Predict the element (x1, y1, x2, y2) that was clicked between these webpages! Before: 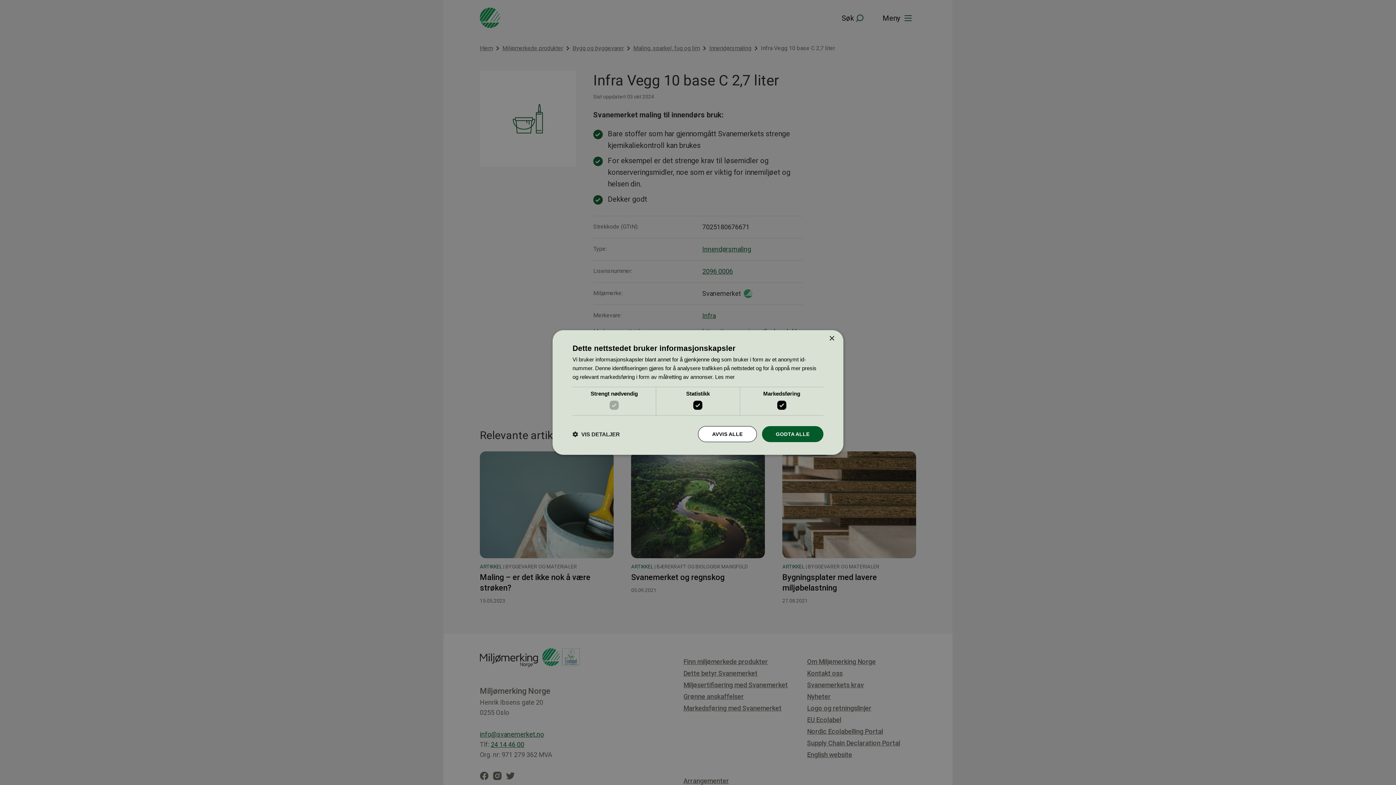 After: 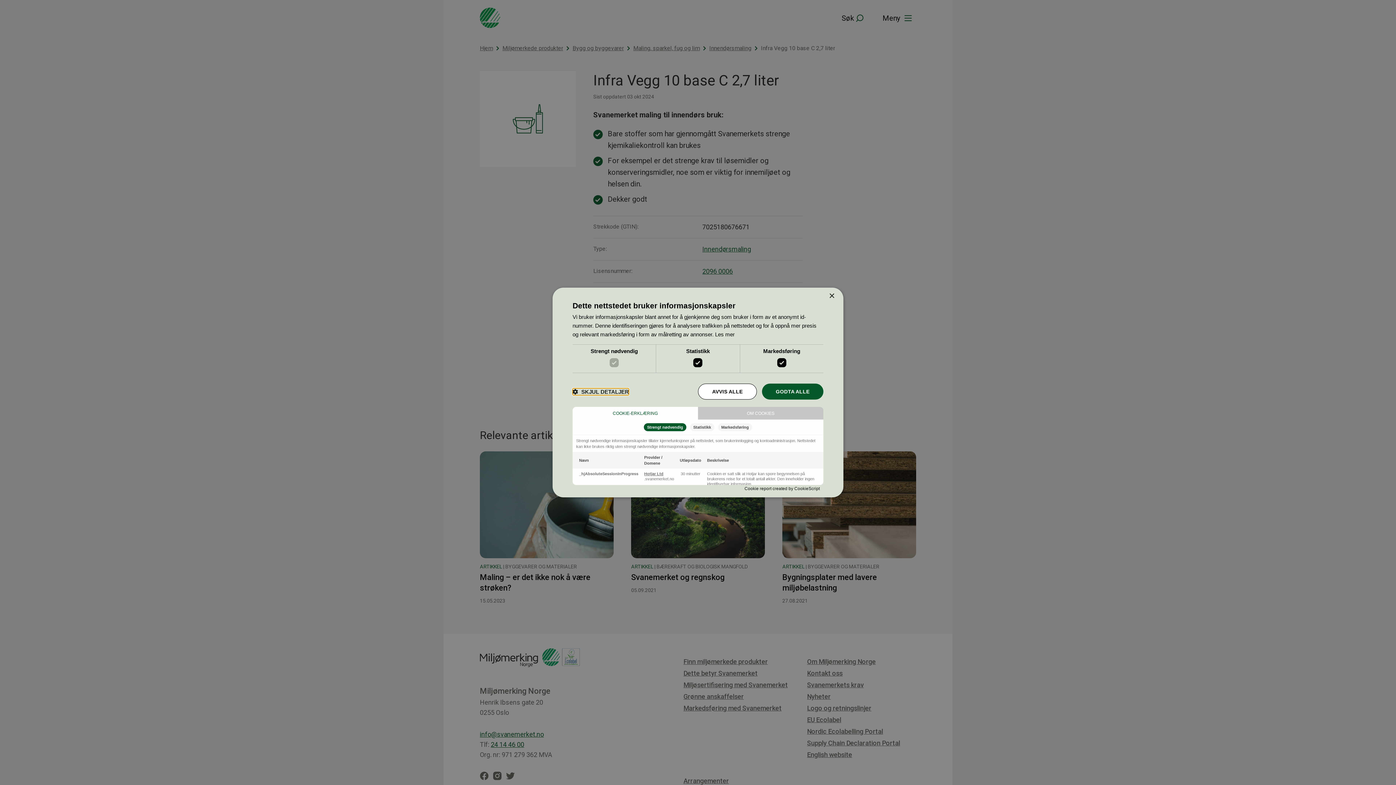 Action: label:  VIS DETALJER bbox: (572, 430, 620, 437)